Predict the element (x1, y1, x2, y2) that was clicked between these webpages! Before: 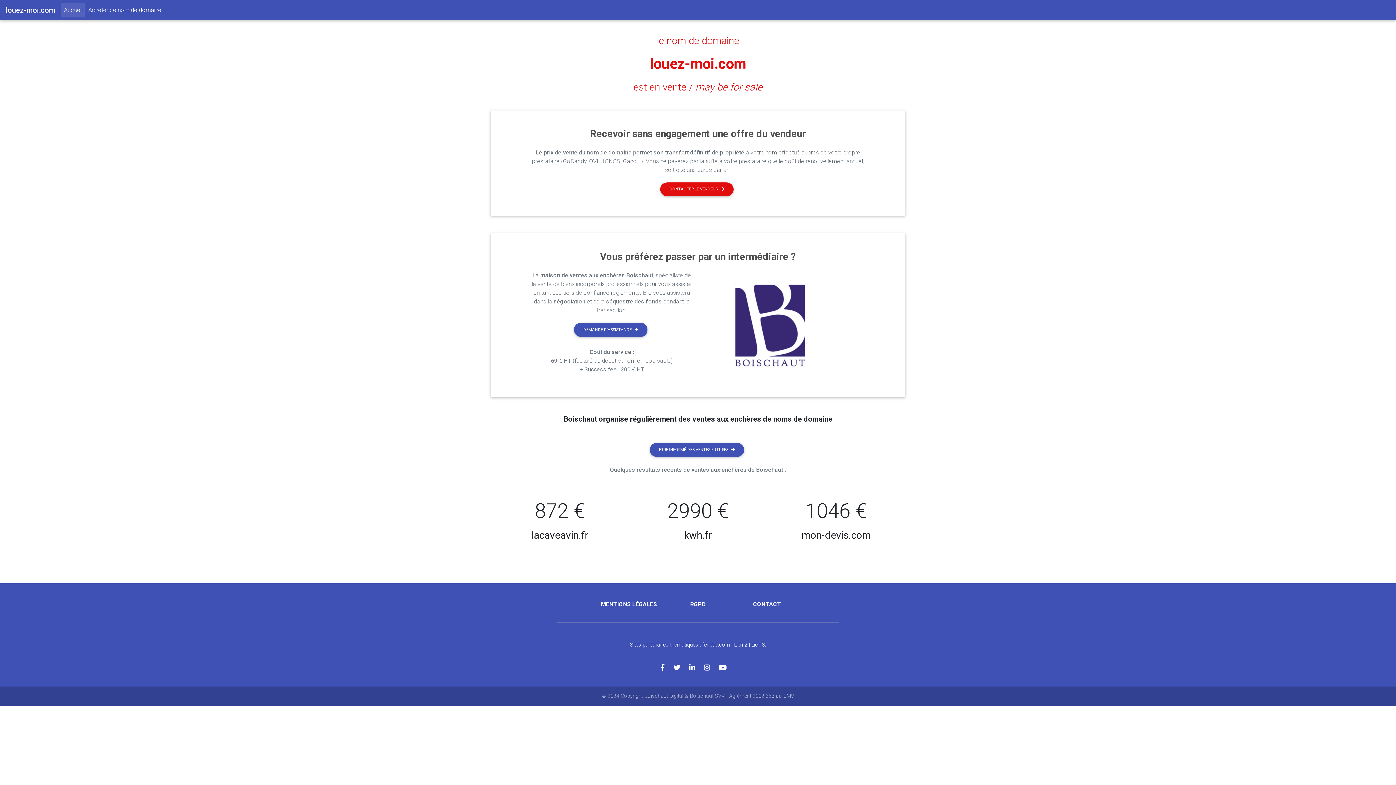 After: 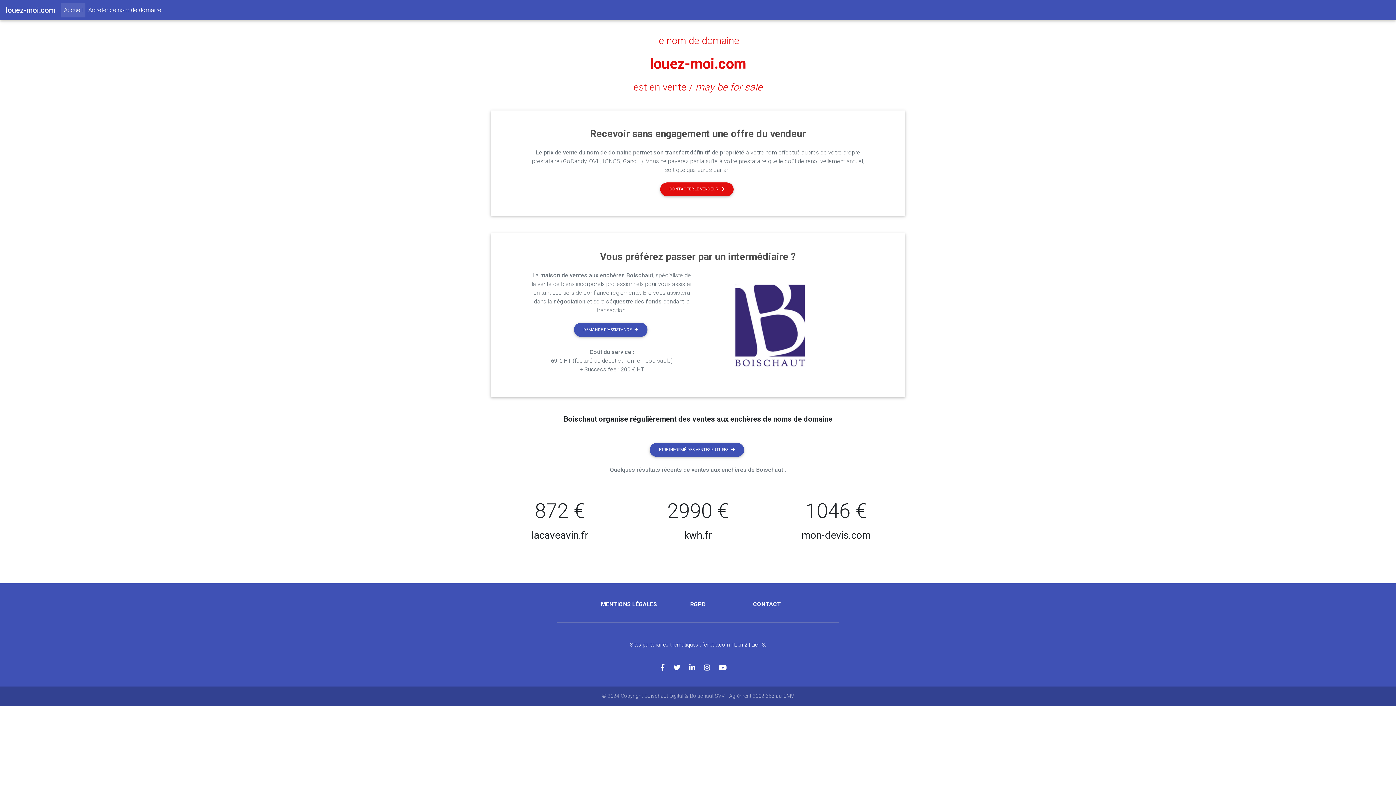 Action: bbox: (734, 642, 747, 648) label: Lien 2